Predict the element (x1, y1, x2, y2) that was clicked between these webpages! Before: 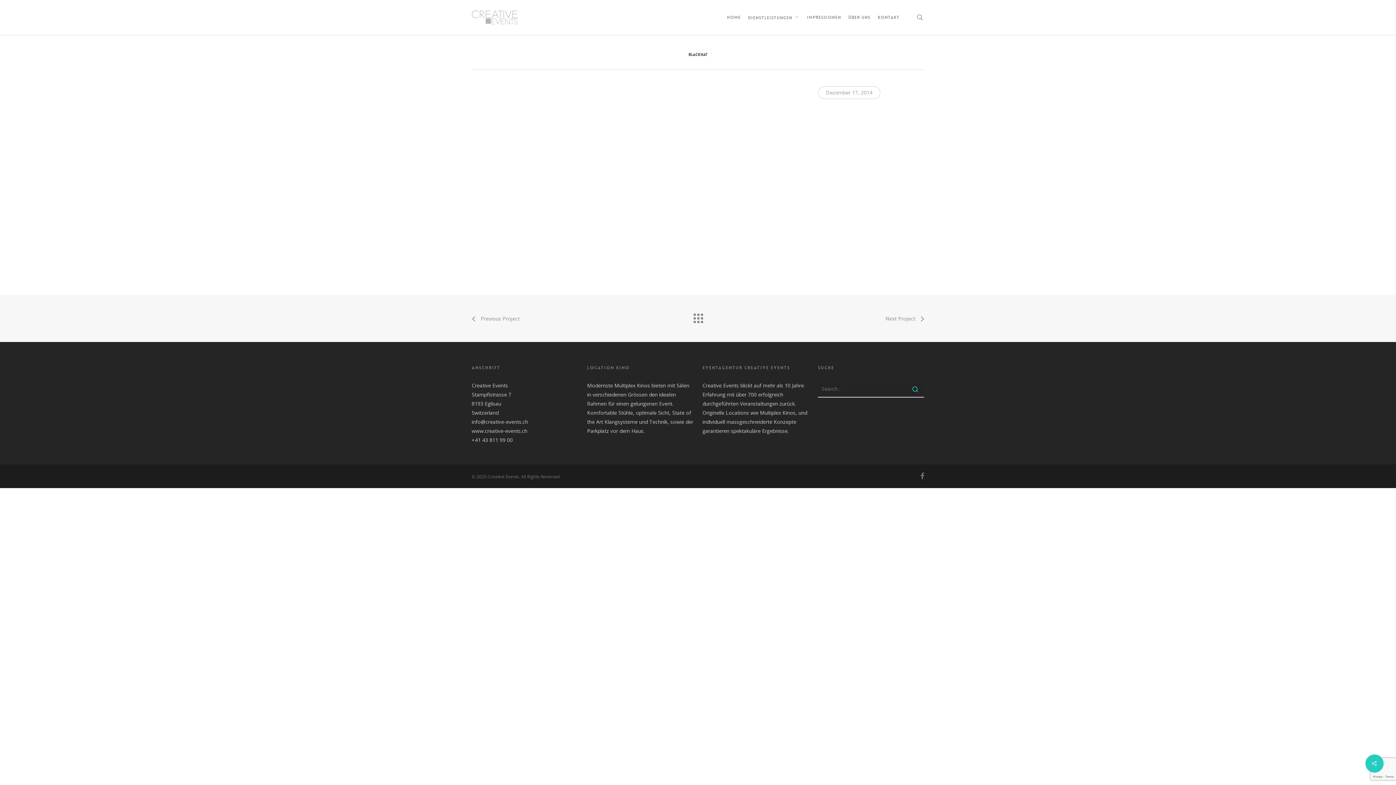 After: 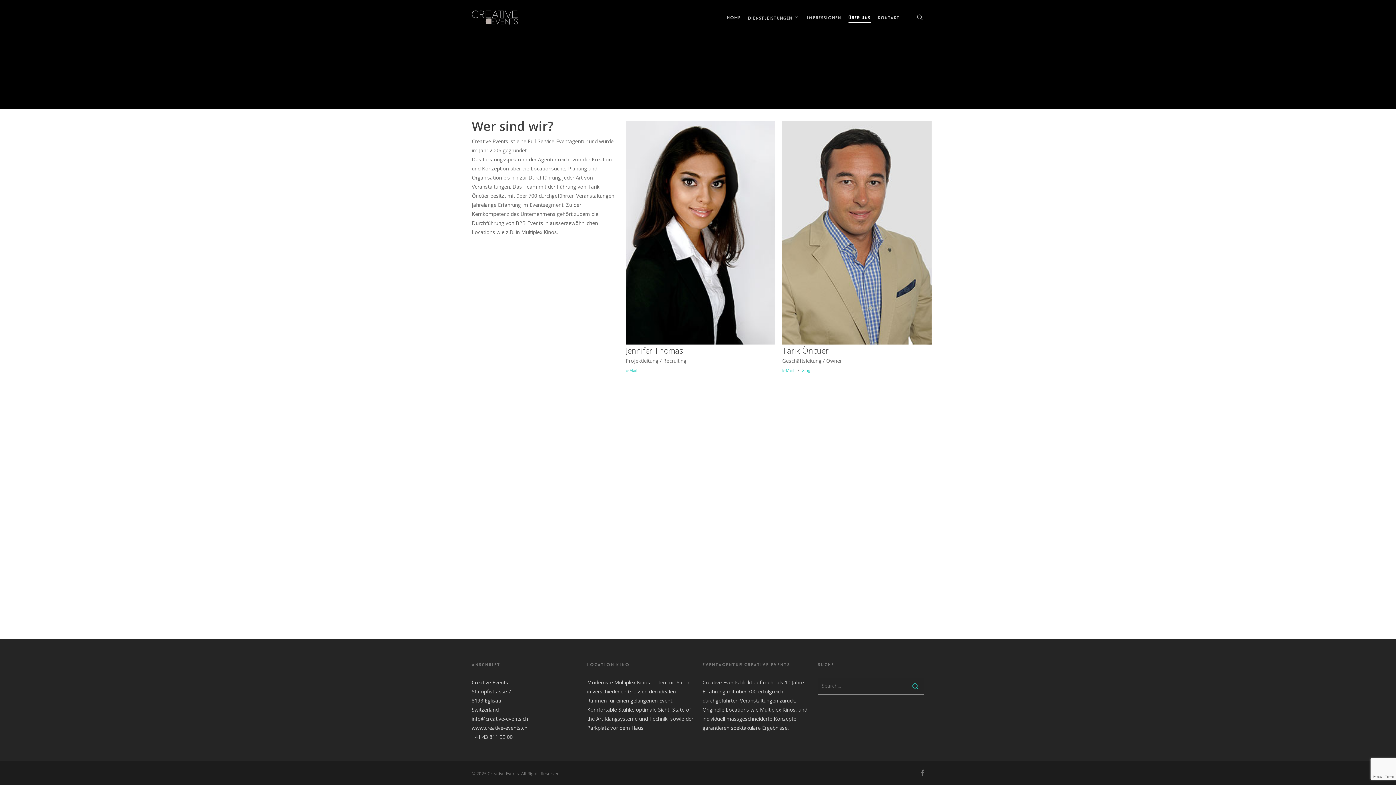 Action: label: ÜBER UNS bbox: (848, 15, 870, 19)